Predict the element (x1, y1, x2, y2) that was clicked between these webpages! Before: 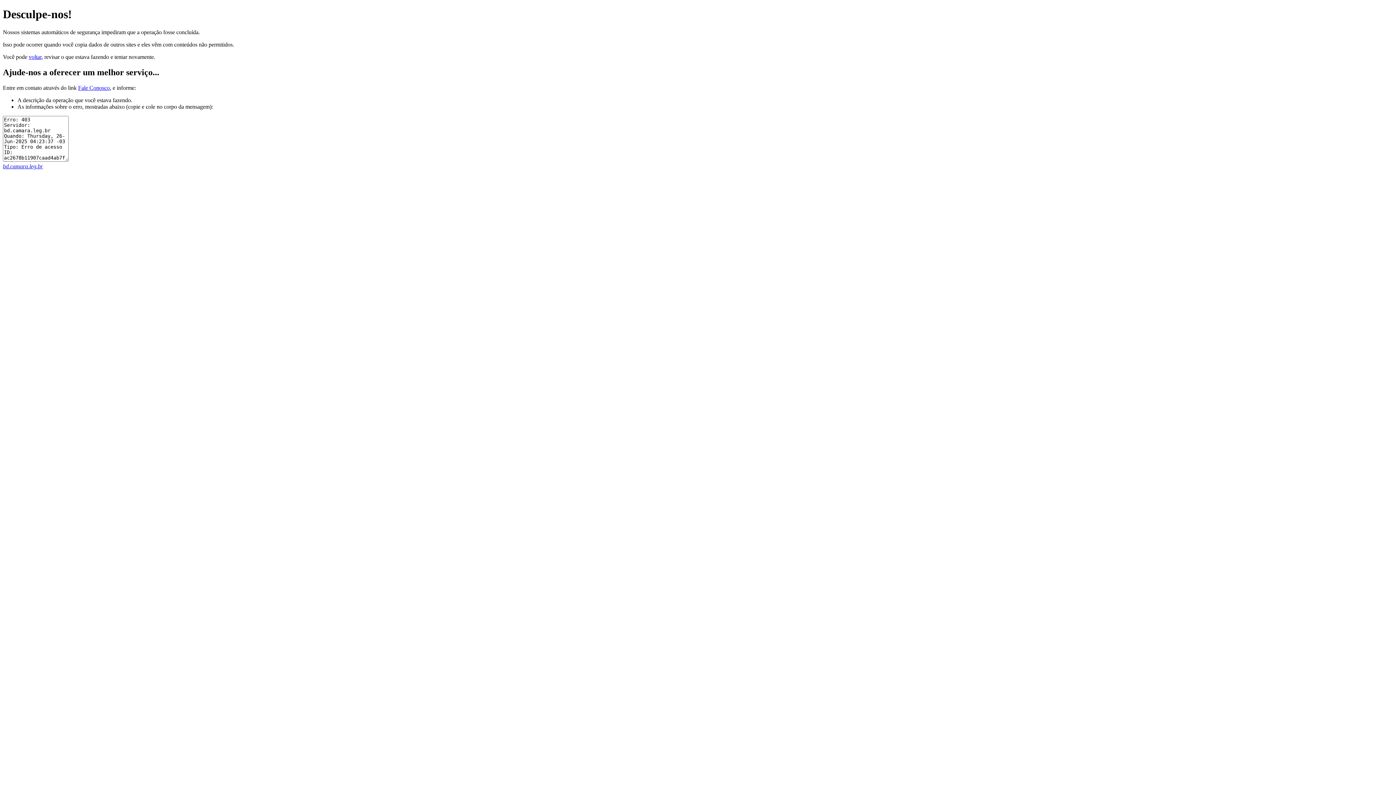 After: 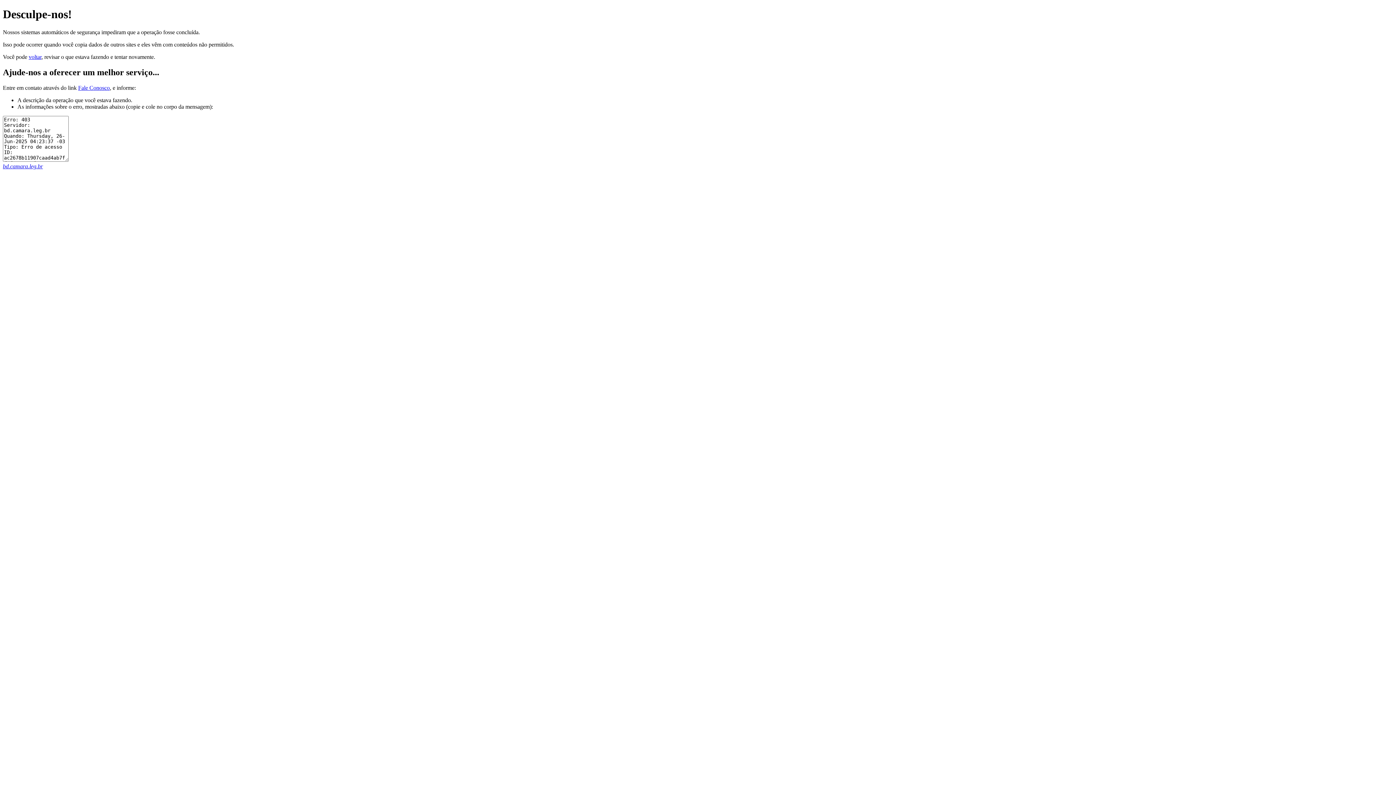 Action: label: Fale Conosco bbox: (78, 84, 109, 90)